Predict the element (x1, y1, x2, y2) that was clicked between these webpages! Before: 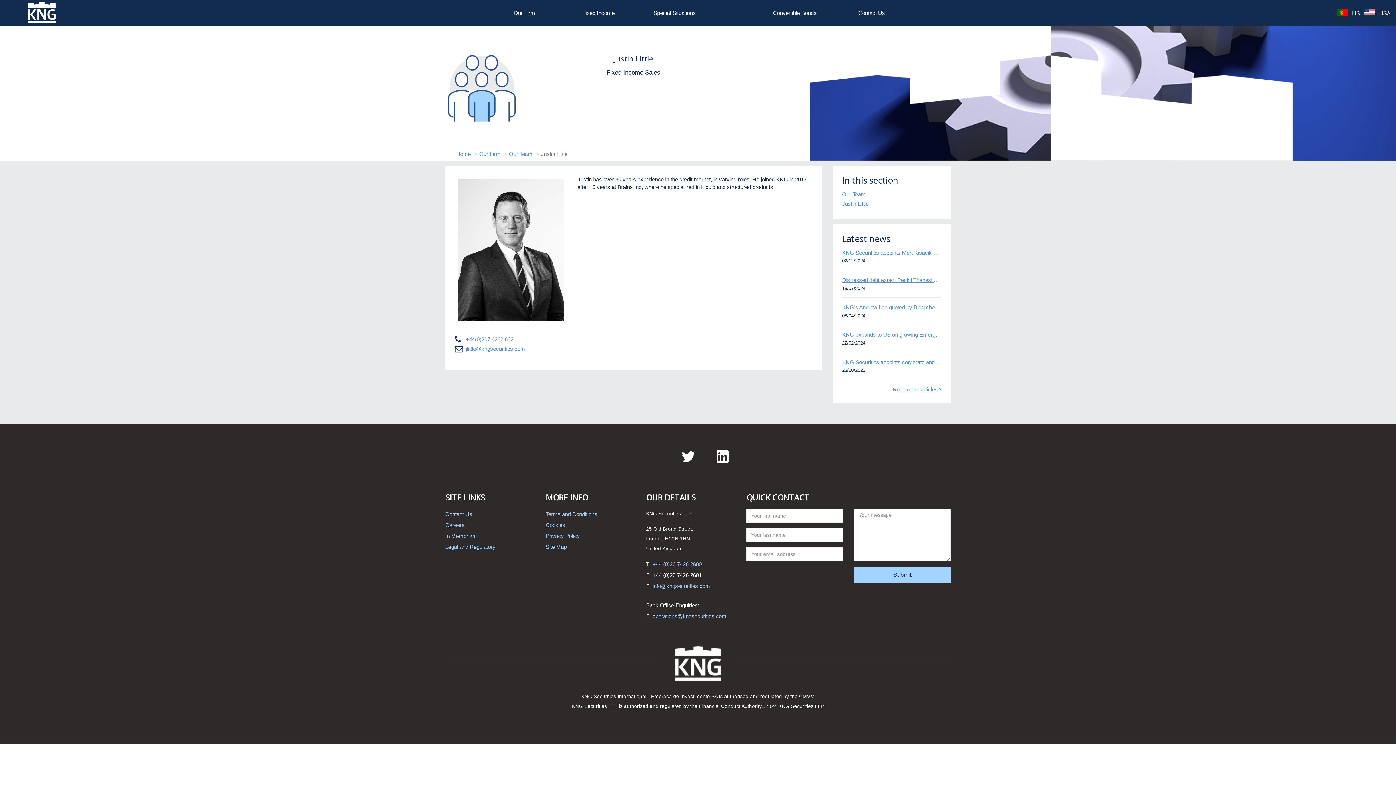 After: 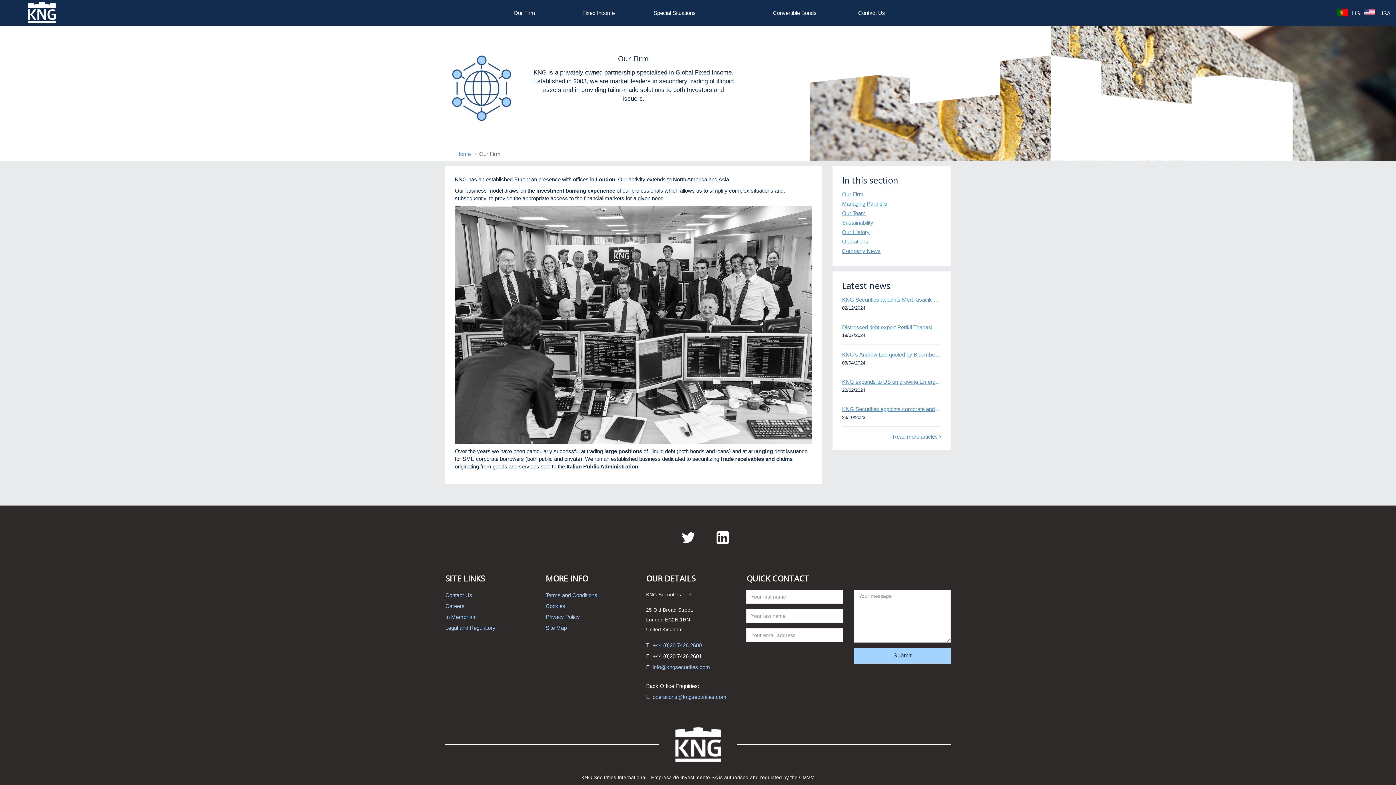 Action: bbox: (479, 150, 500, 157) label: Our Firm